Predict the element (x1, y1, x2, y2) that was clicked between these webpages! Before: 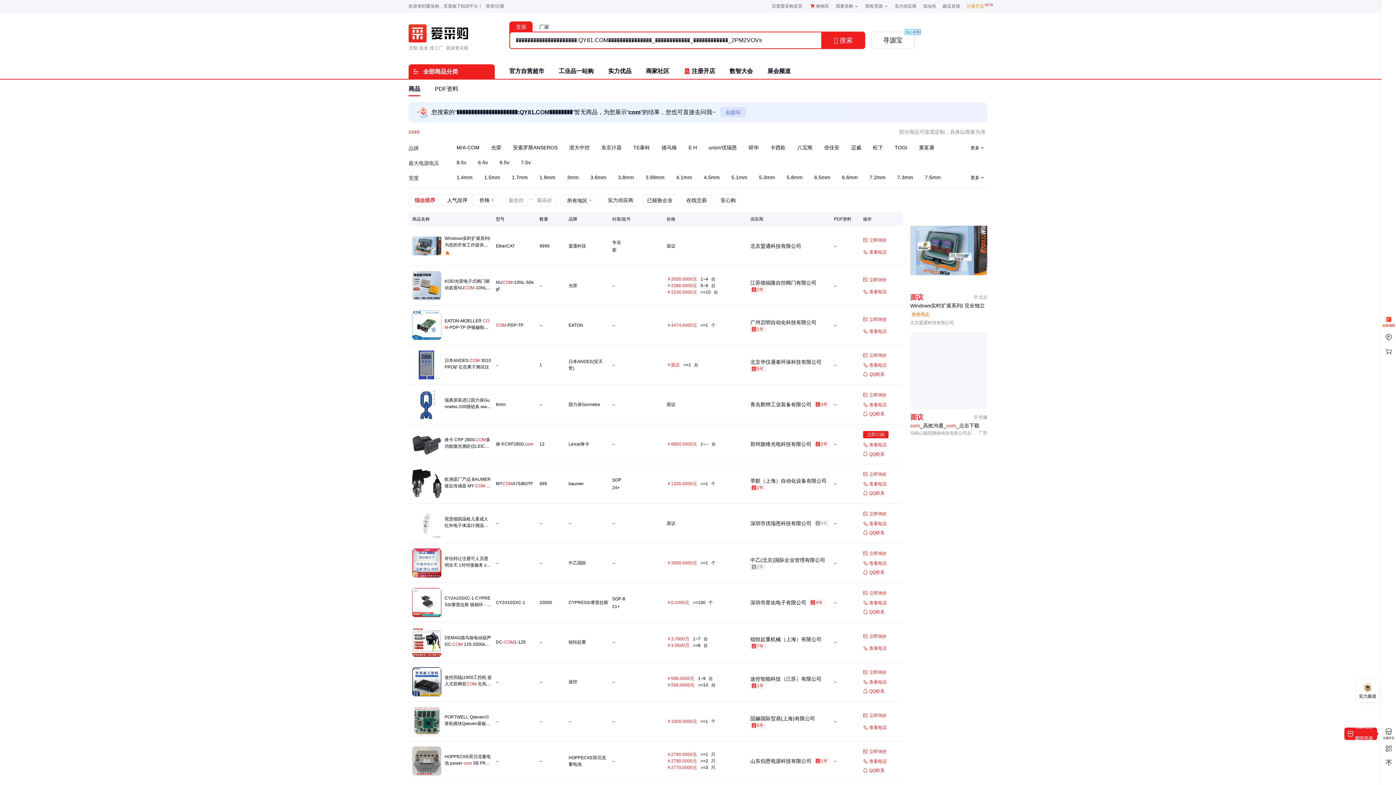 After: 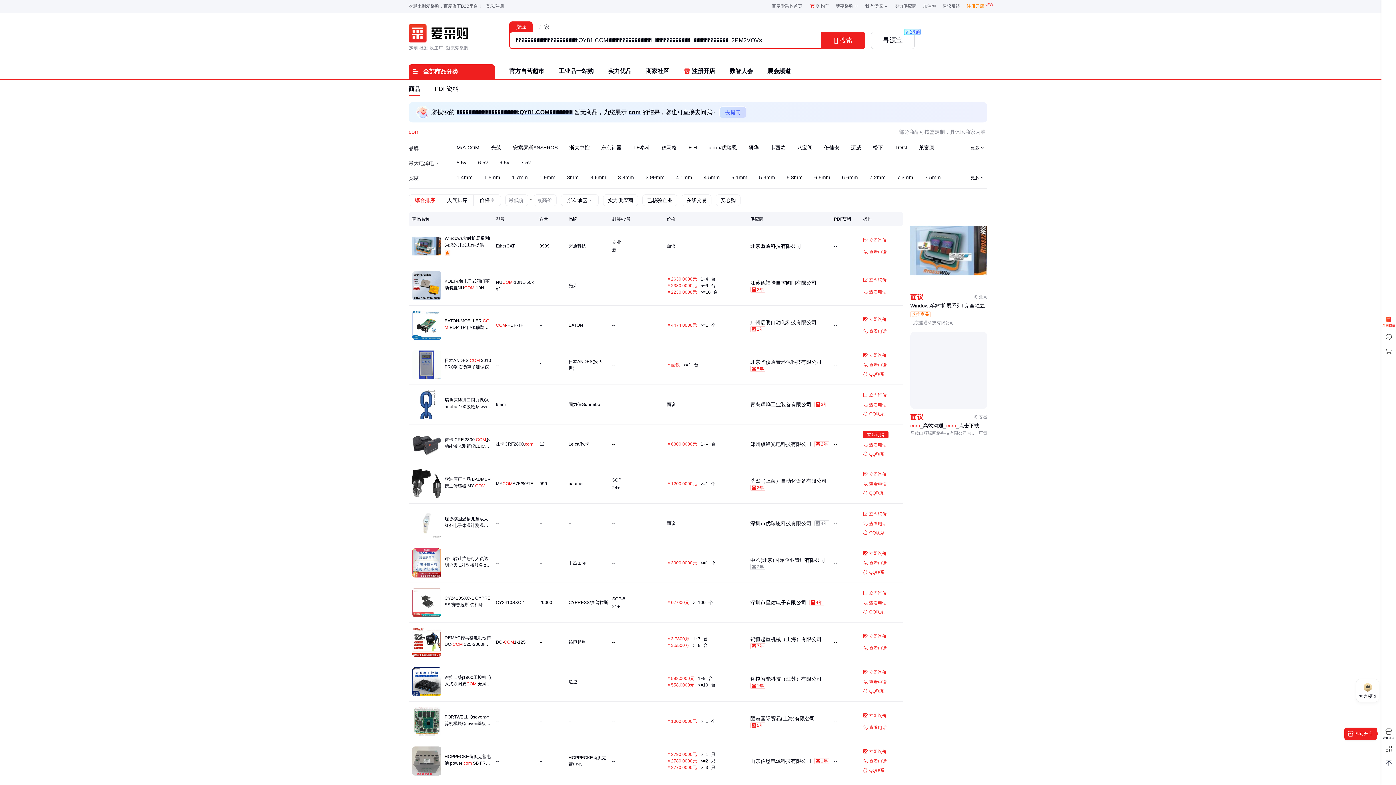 Action: label: 去提问 bbox: (719, 106, 746, 118)